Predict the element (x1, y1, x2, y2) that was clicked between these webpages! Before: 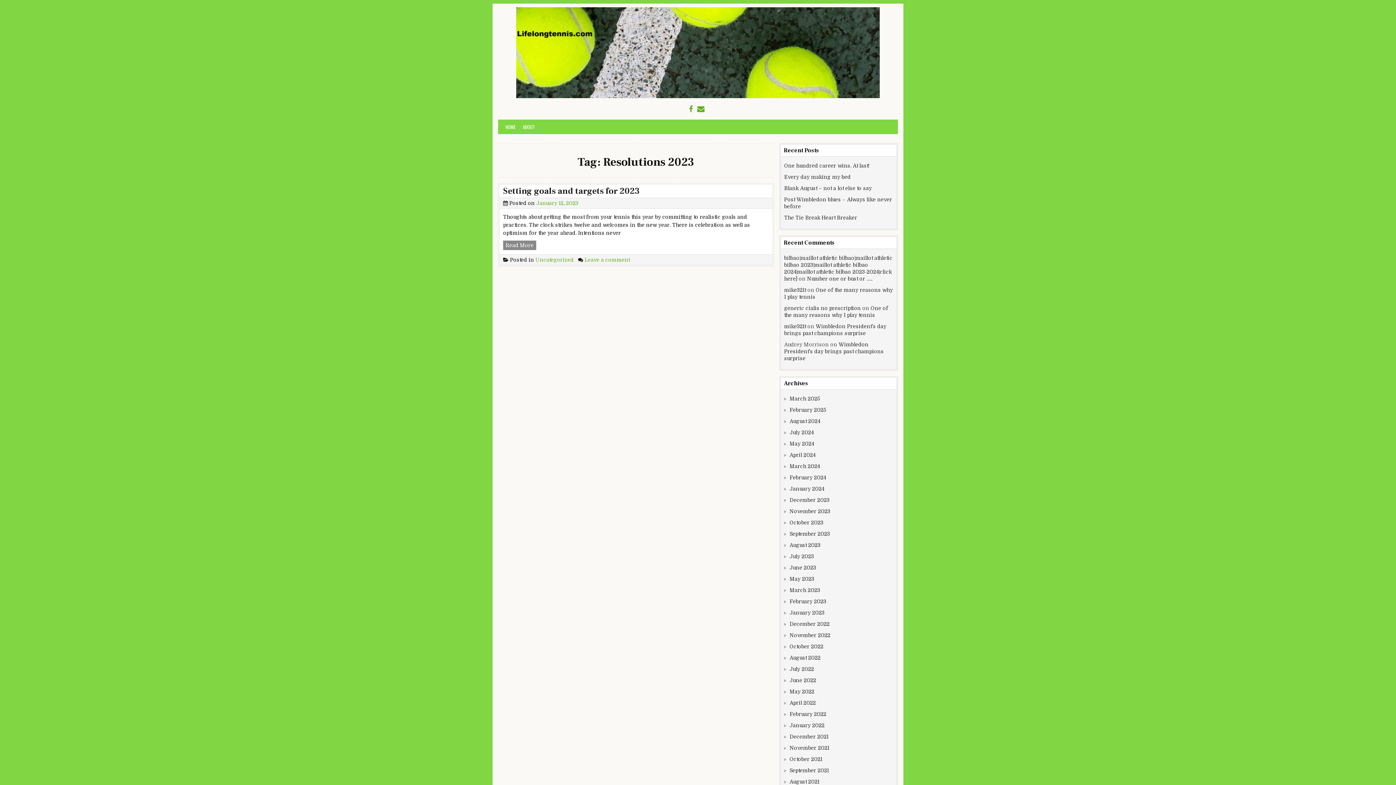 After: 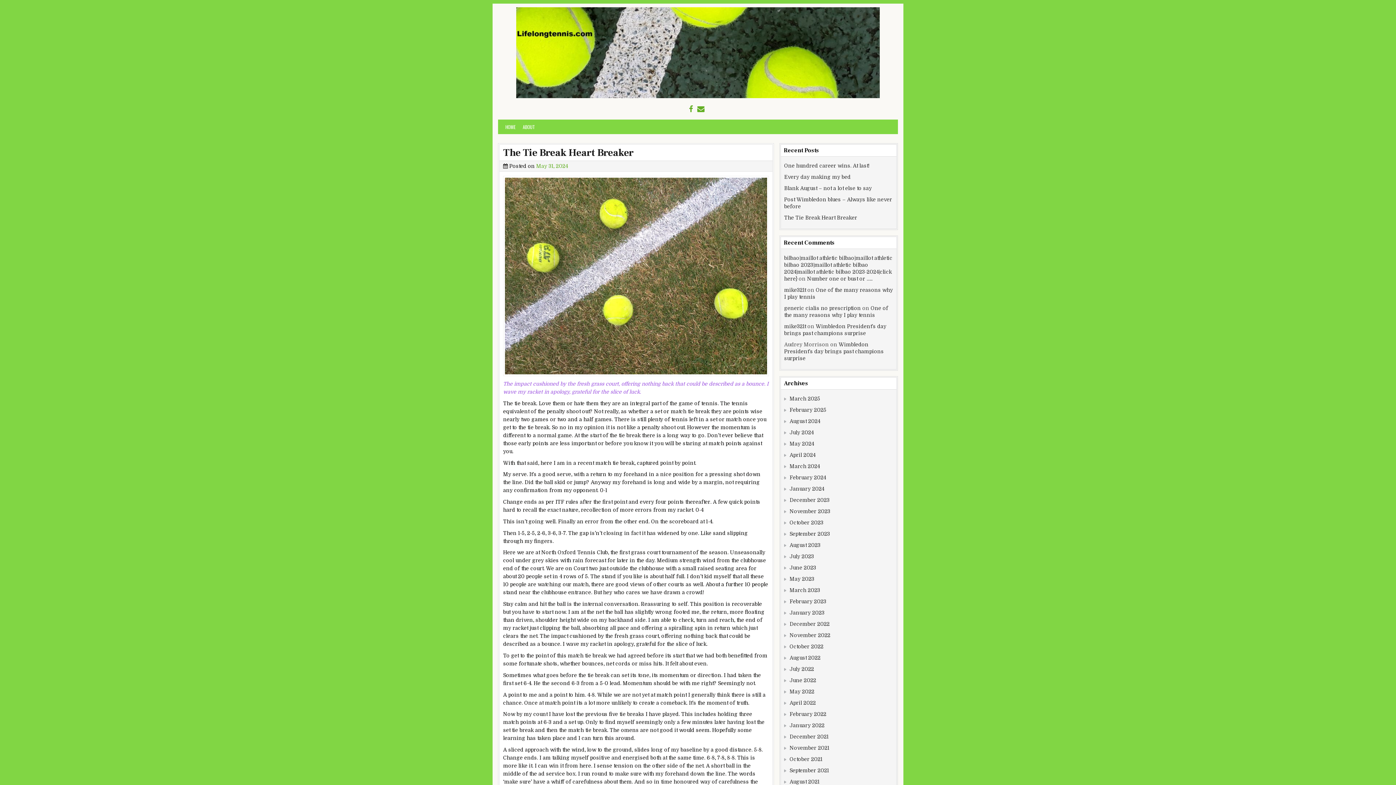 Action: bbox: (784, 214, 857, 220) label: The Tie Break Heart Breaker